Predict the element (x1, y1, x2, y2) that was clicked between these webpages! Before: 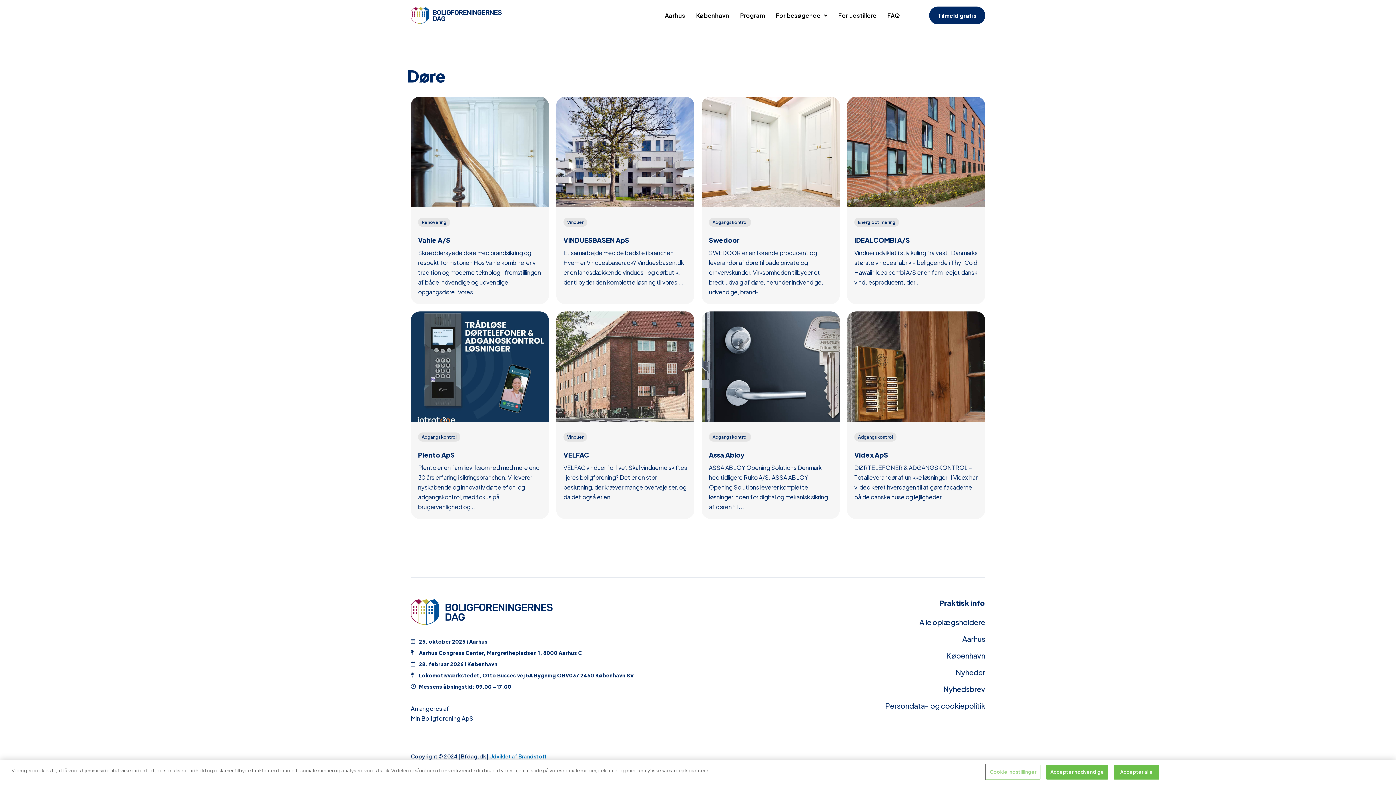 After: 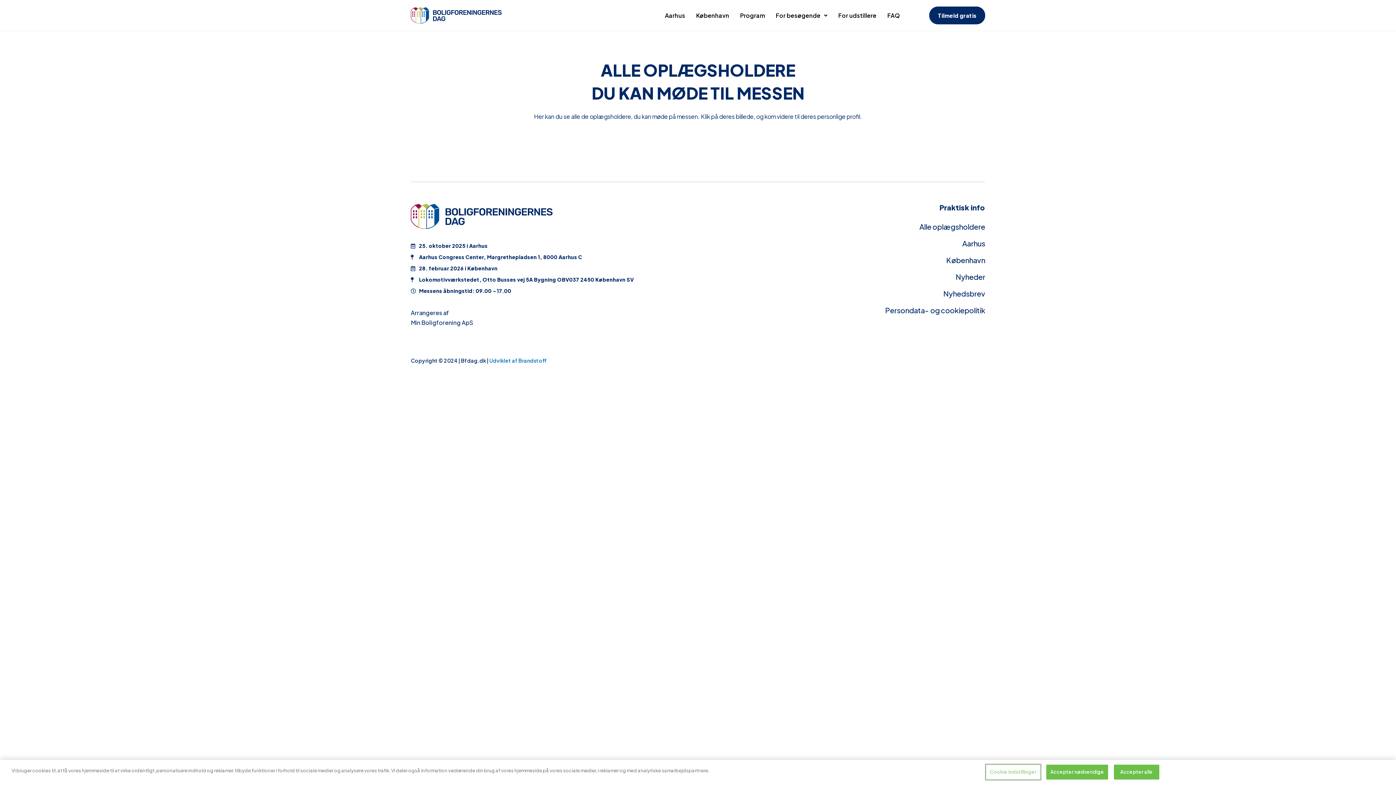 Action: bbox: (701, 614, 985, 630) label: Alle oplægsholdere